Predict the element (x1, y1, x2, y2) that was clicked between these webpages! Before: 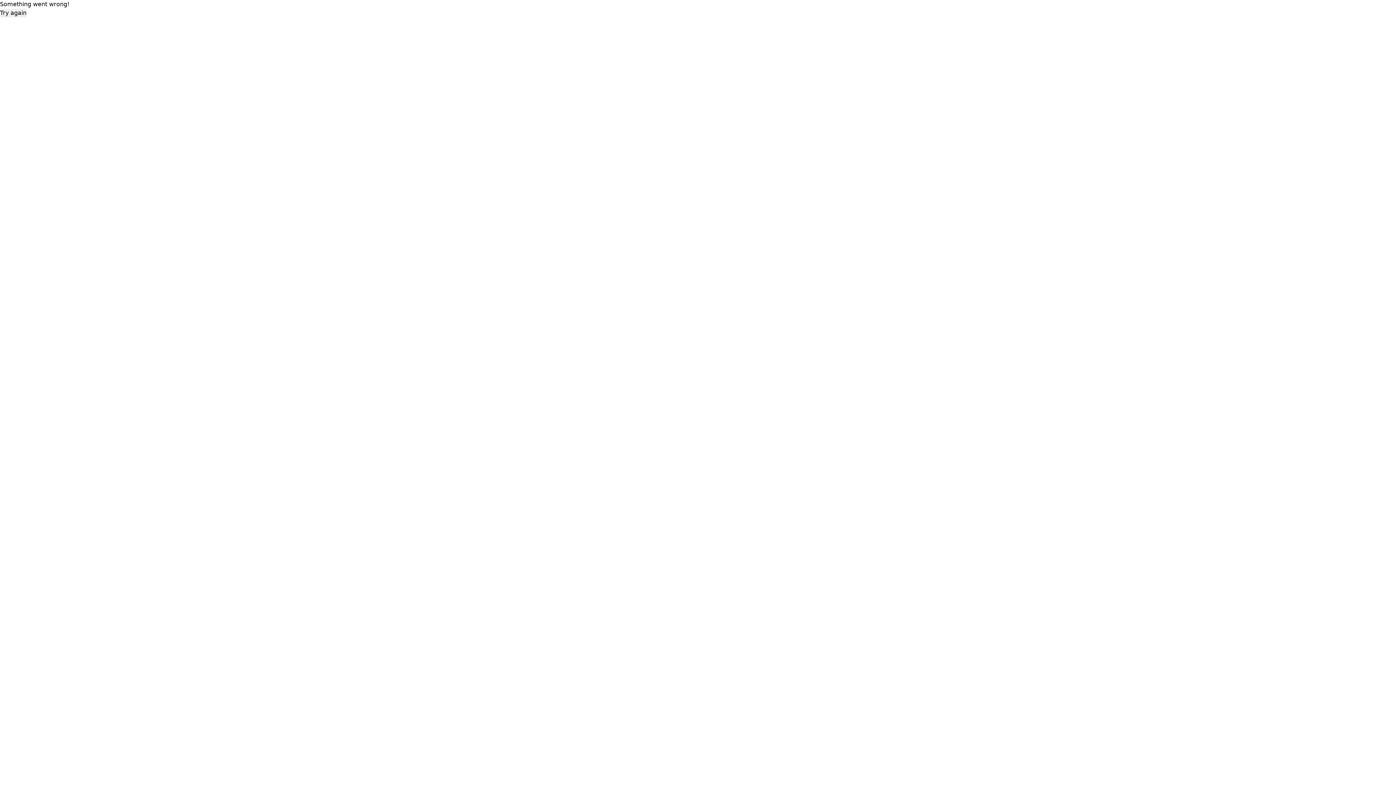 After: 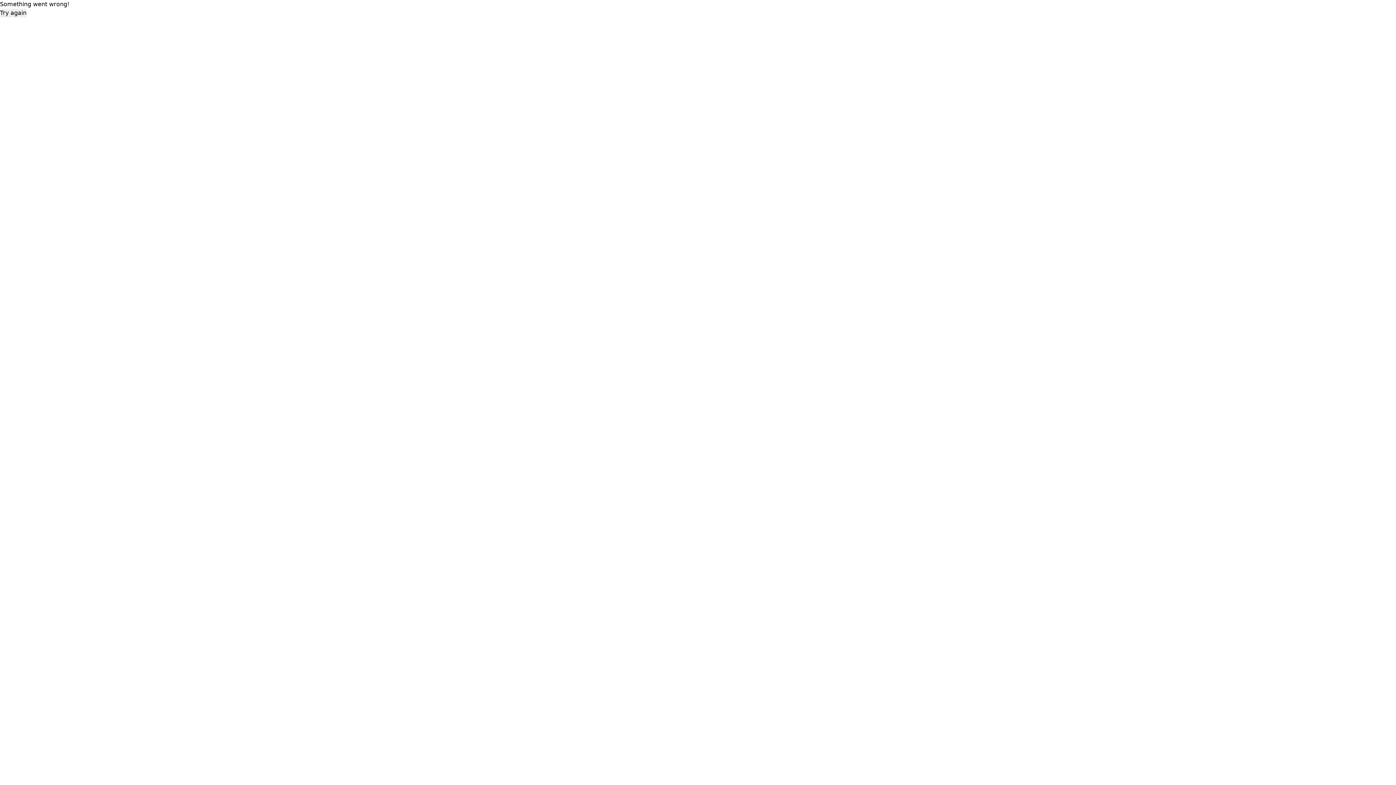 Action: bbox: (0, 8, 26, 17) label: Try again